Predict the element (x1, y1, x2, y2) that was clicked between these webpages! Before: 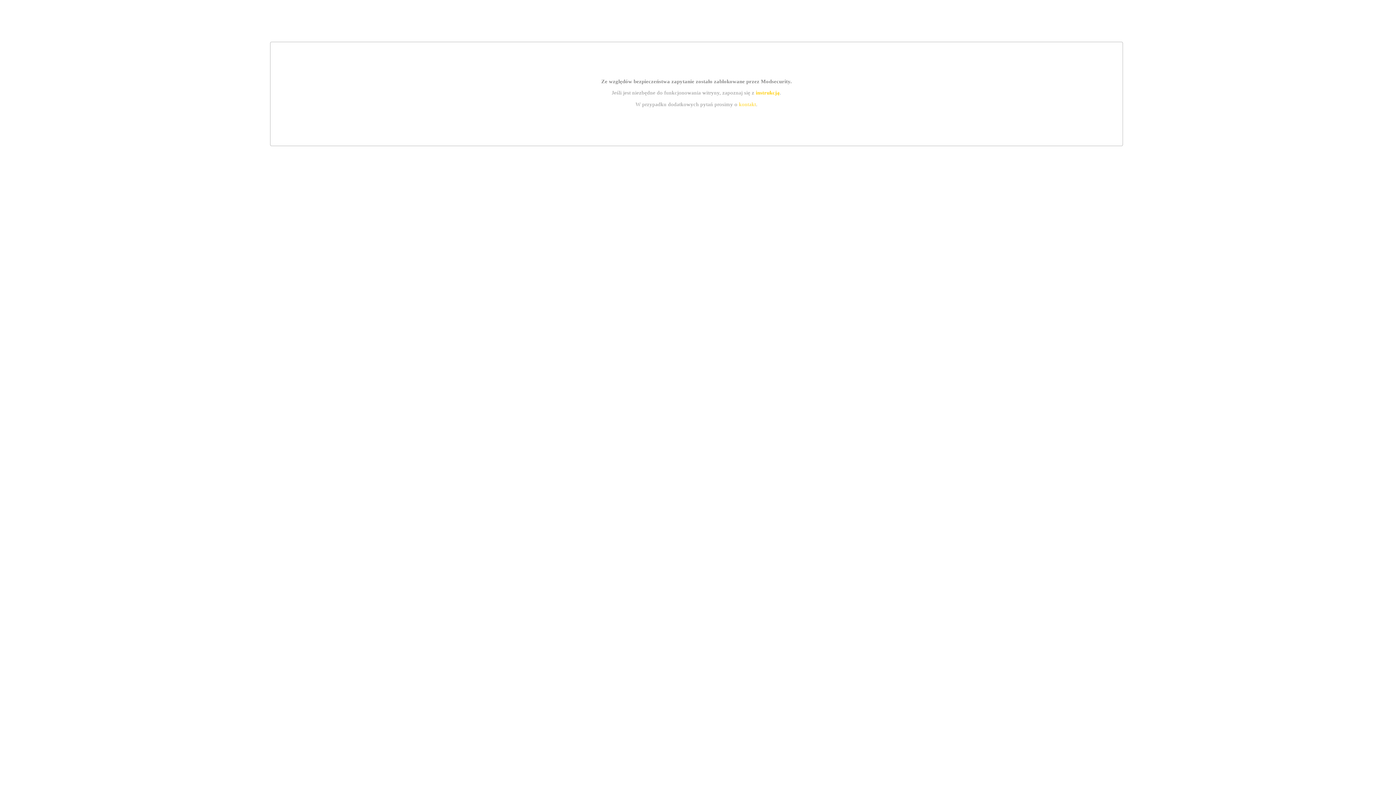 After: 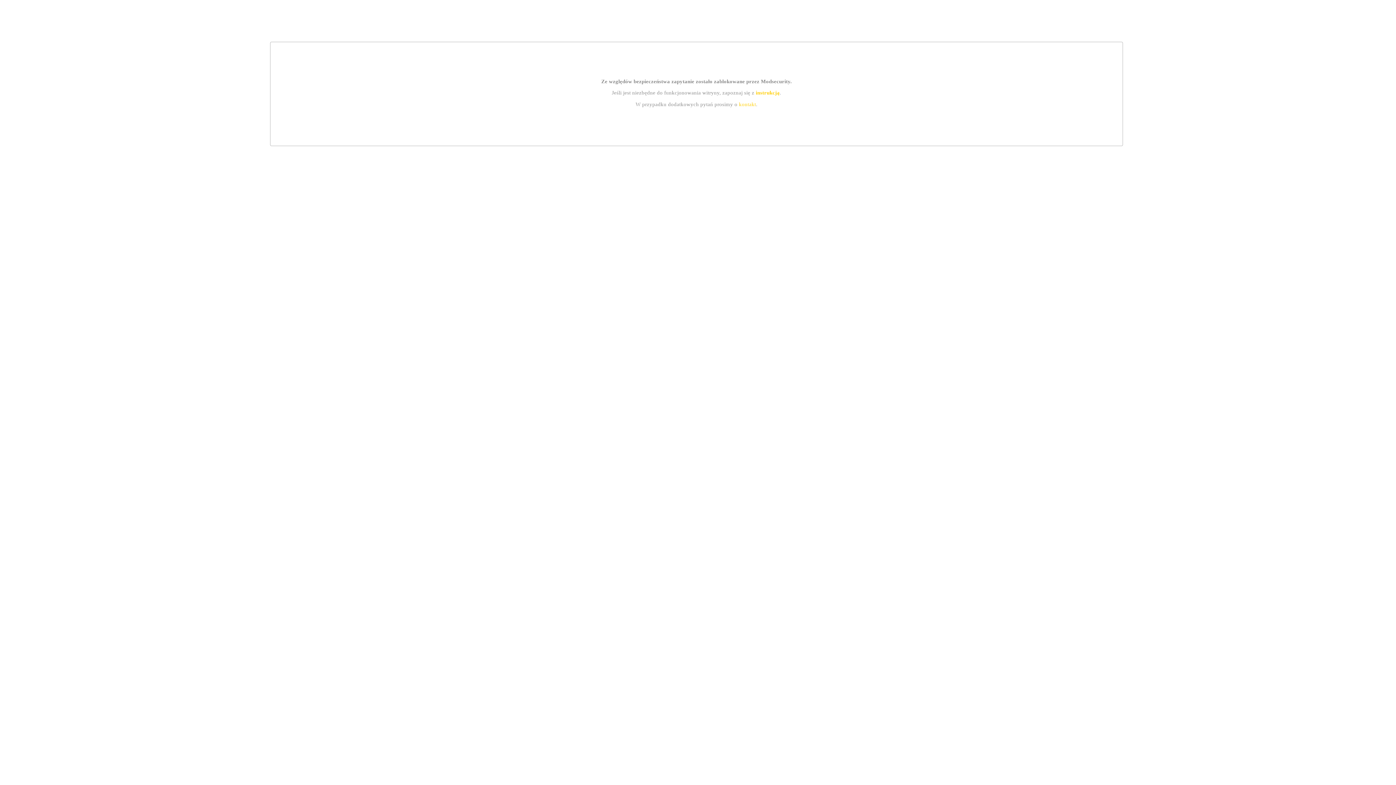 Action: label: kontakt bbox: (739, 101, 756, 107)